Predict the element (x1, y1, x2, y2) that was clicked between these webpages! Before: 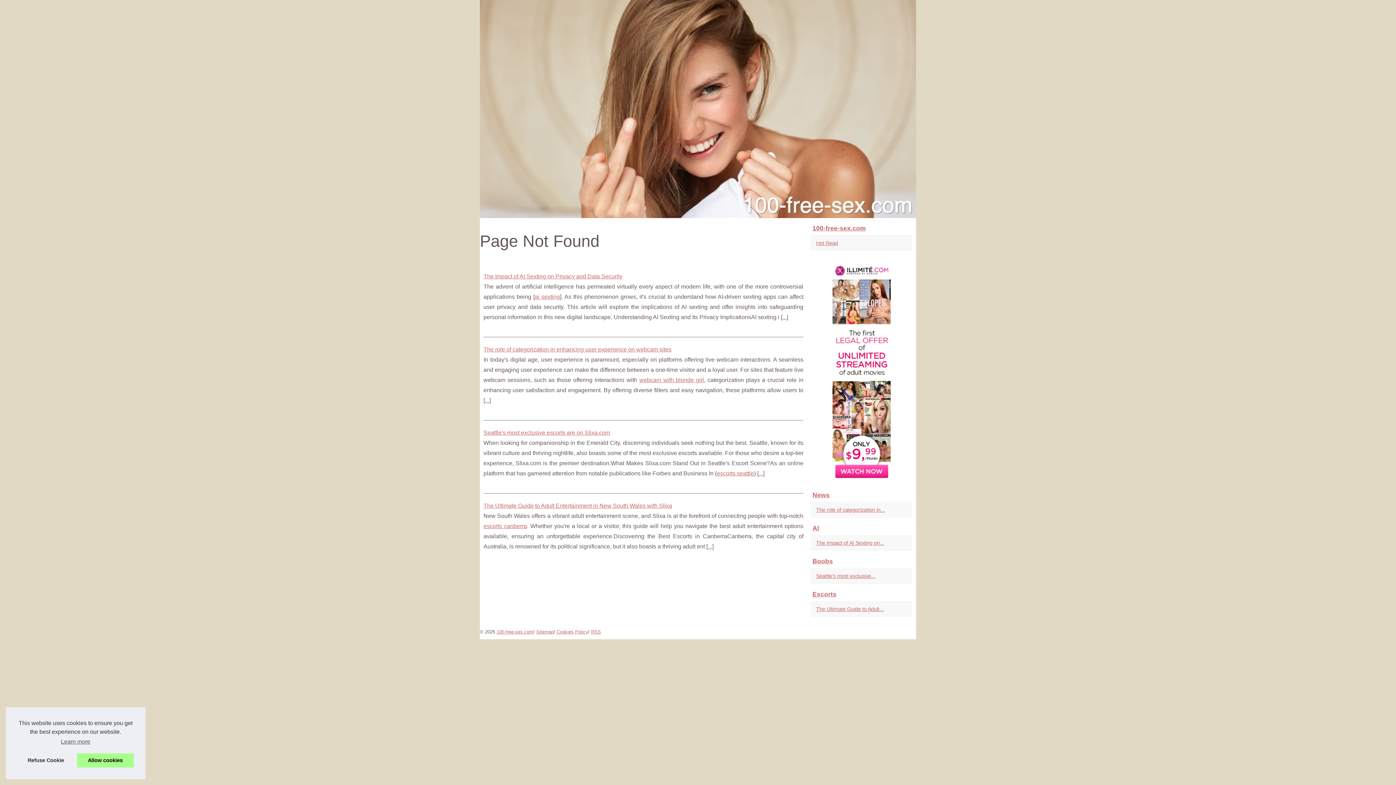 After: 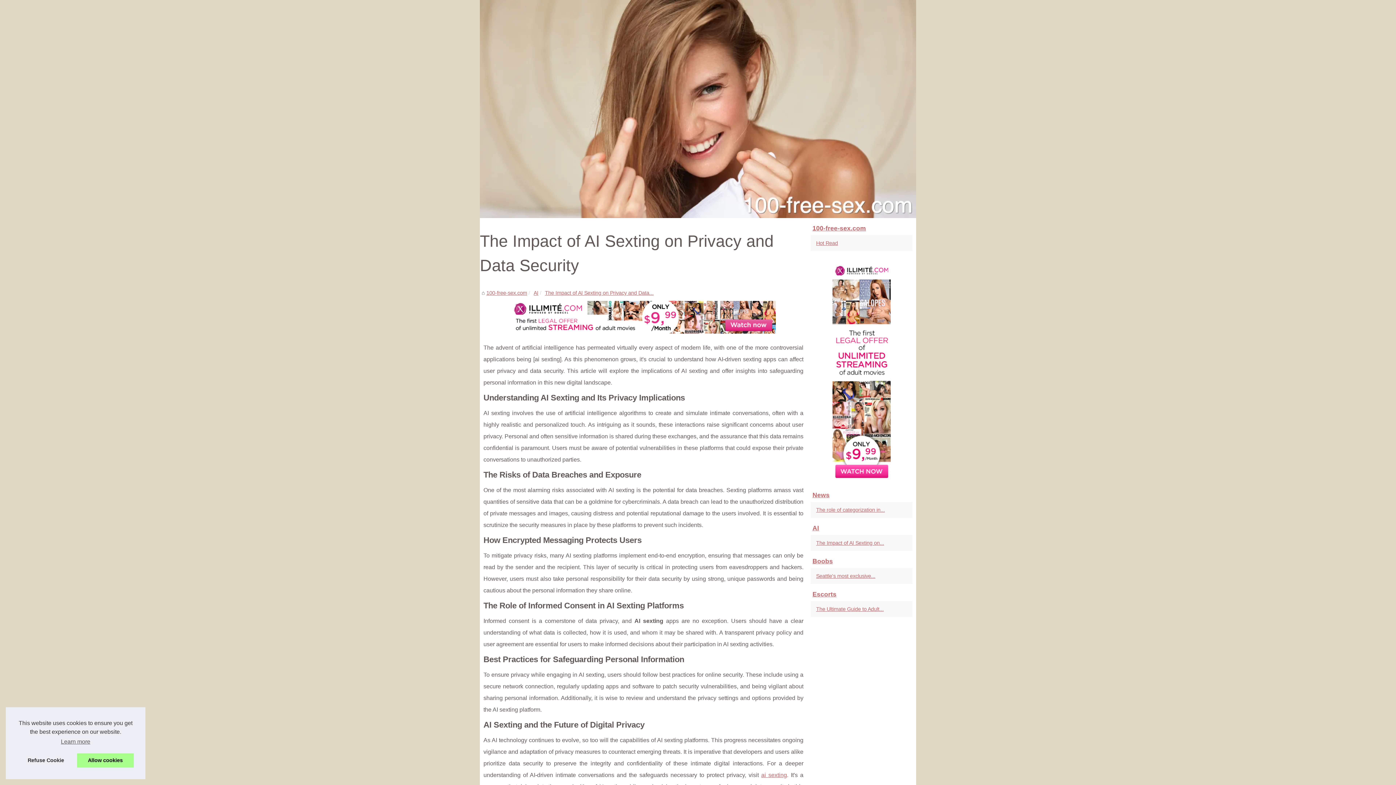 Action: label: The Impact of AI Sexting on... bbox: (814, 538, 901, 547)